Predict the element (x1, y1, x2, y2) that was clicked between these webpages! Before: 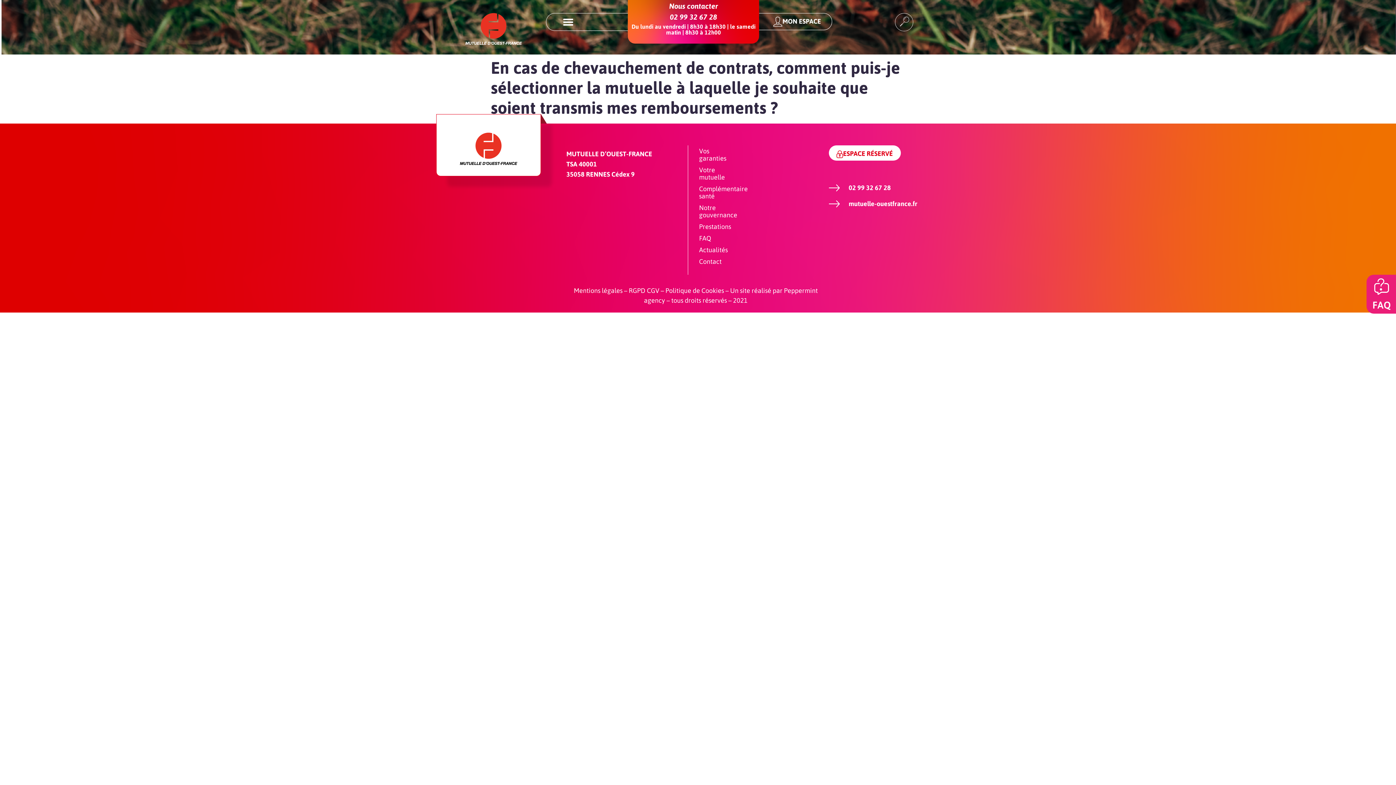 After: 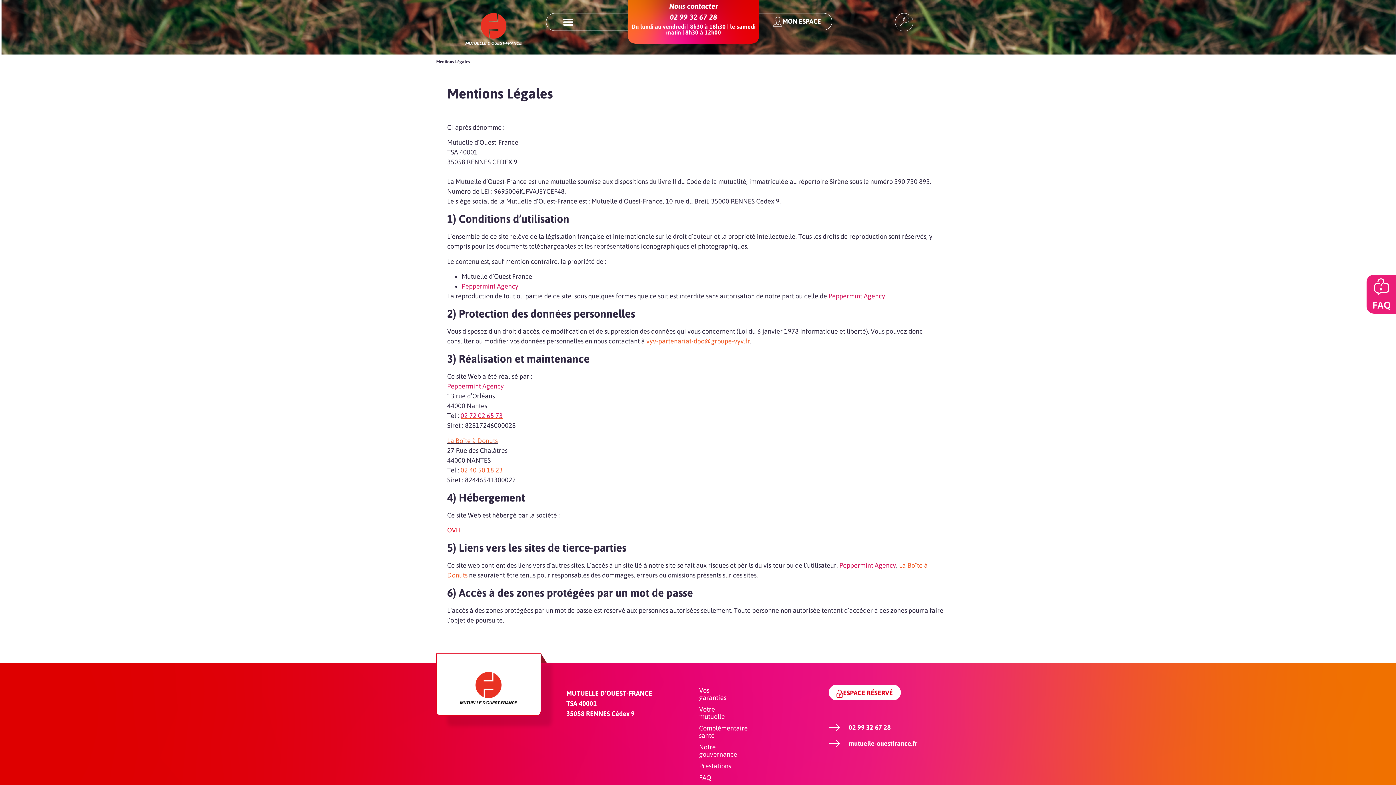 Action: bbox: (574, 286, 622, 294) label: Mentions légales